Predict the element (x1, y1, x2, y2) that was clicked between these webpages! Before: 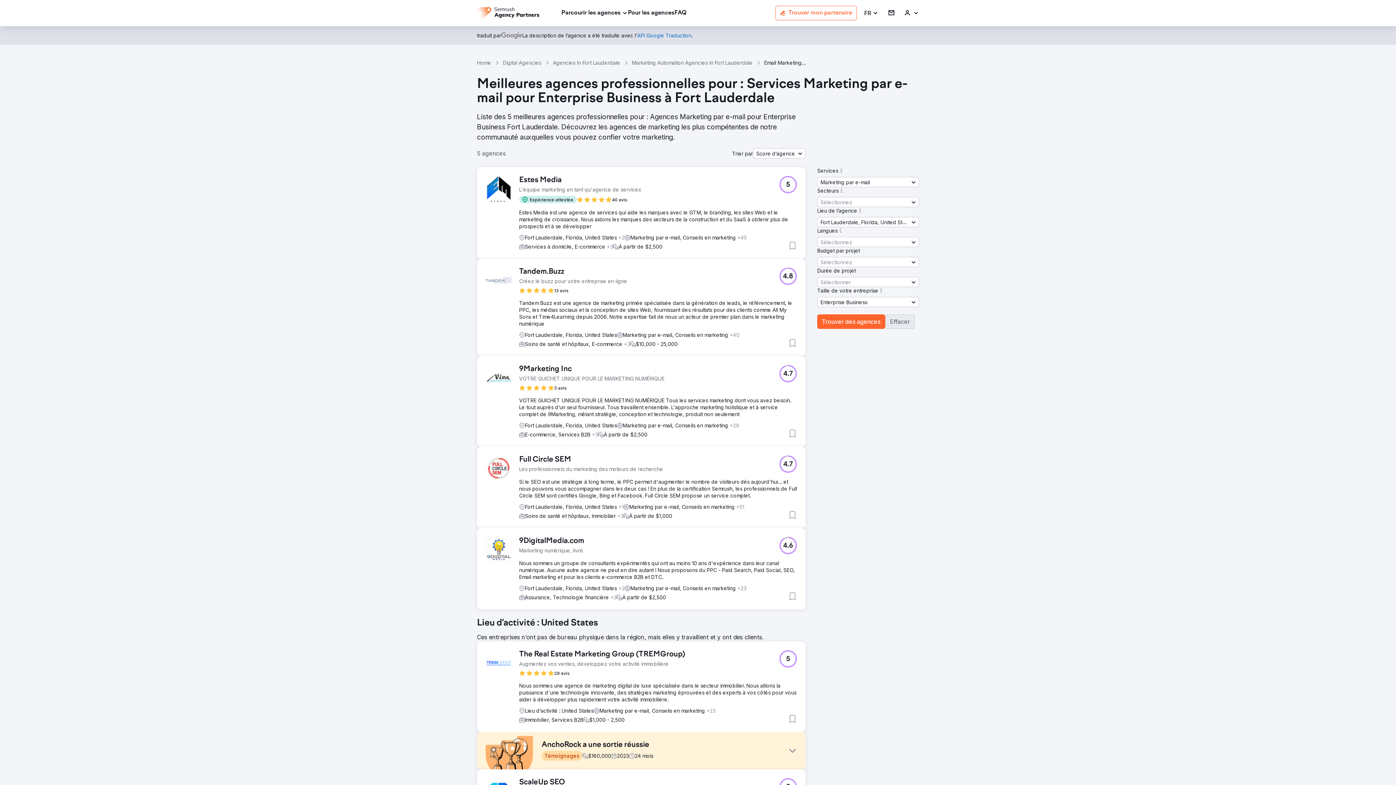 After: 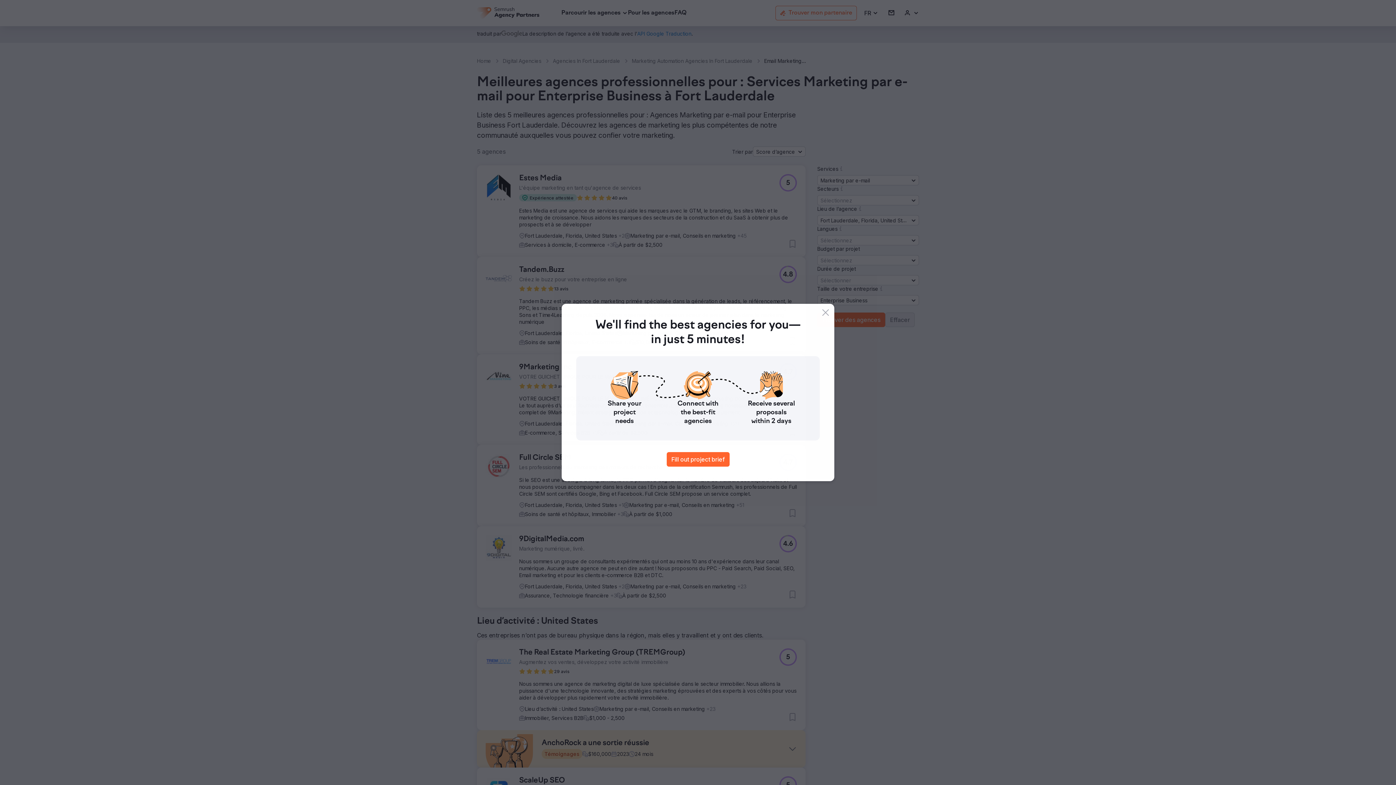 Action: bbox: (519, 778, 717, 787) label: ScaleUp SEO